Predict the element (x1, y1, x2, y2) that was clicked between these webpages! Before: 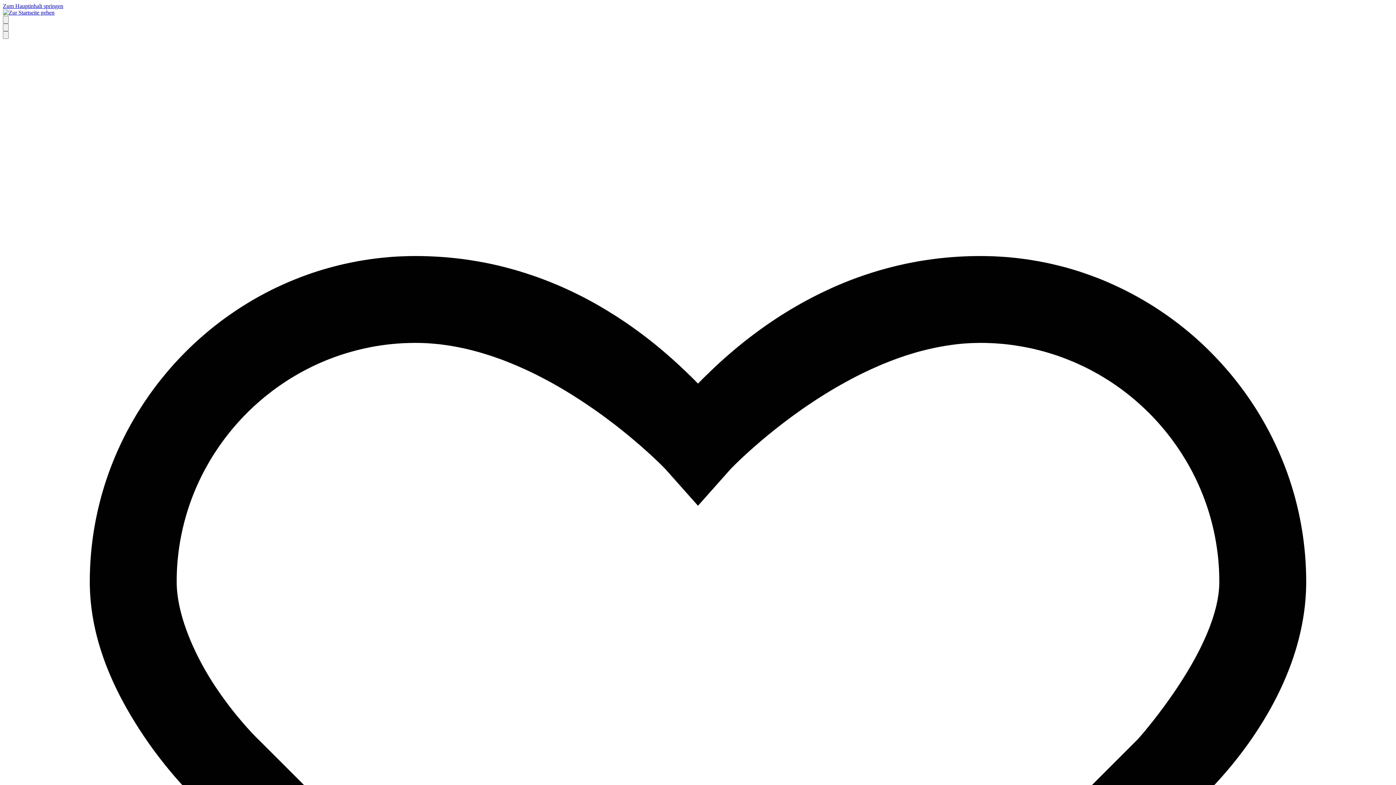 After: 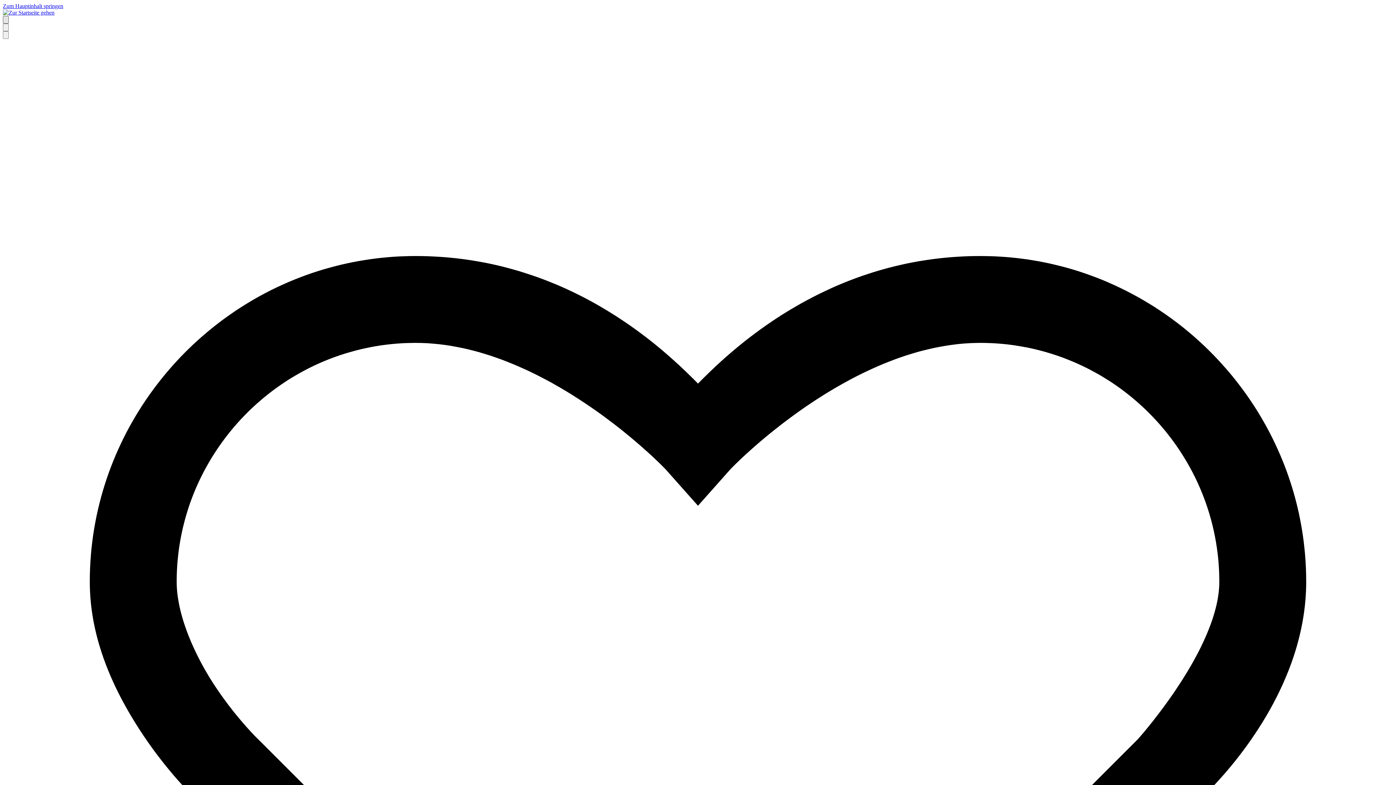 Action: label: Menü bbox: (2, 16, 8, 23)